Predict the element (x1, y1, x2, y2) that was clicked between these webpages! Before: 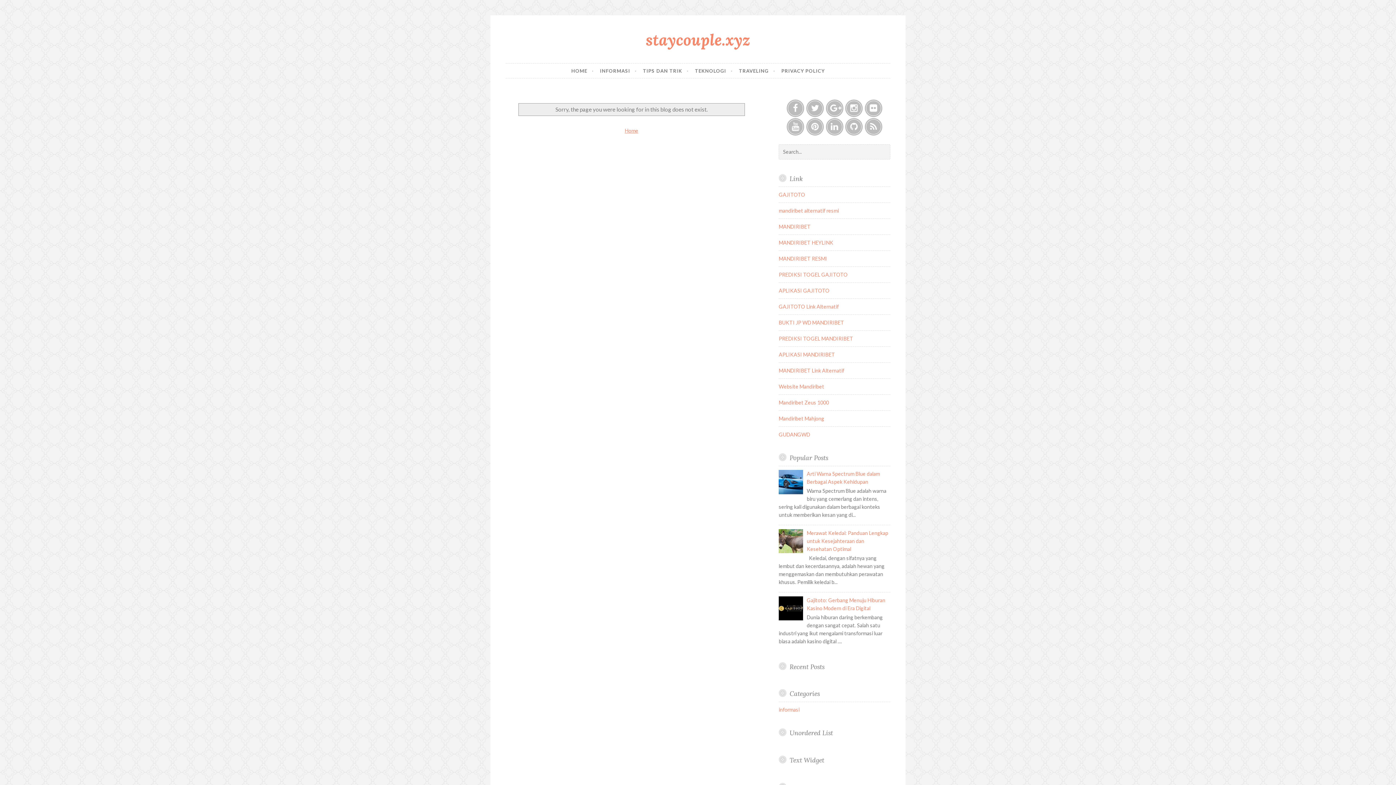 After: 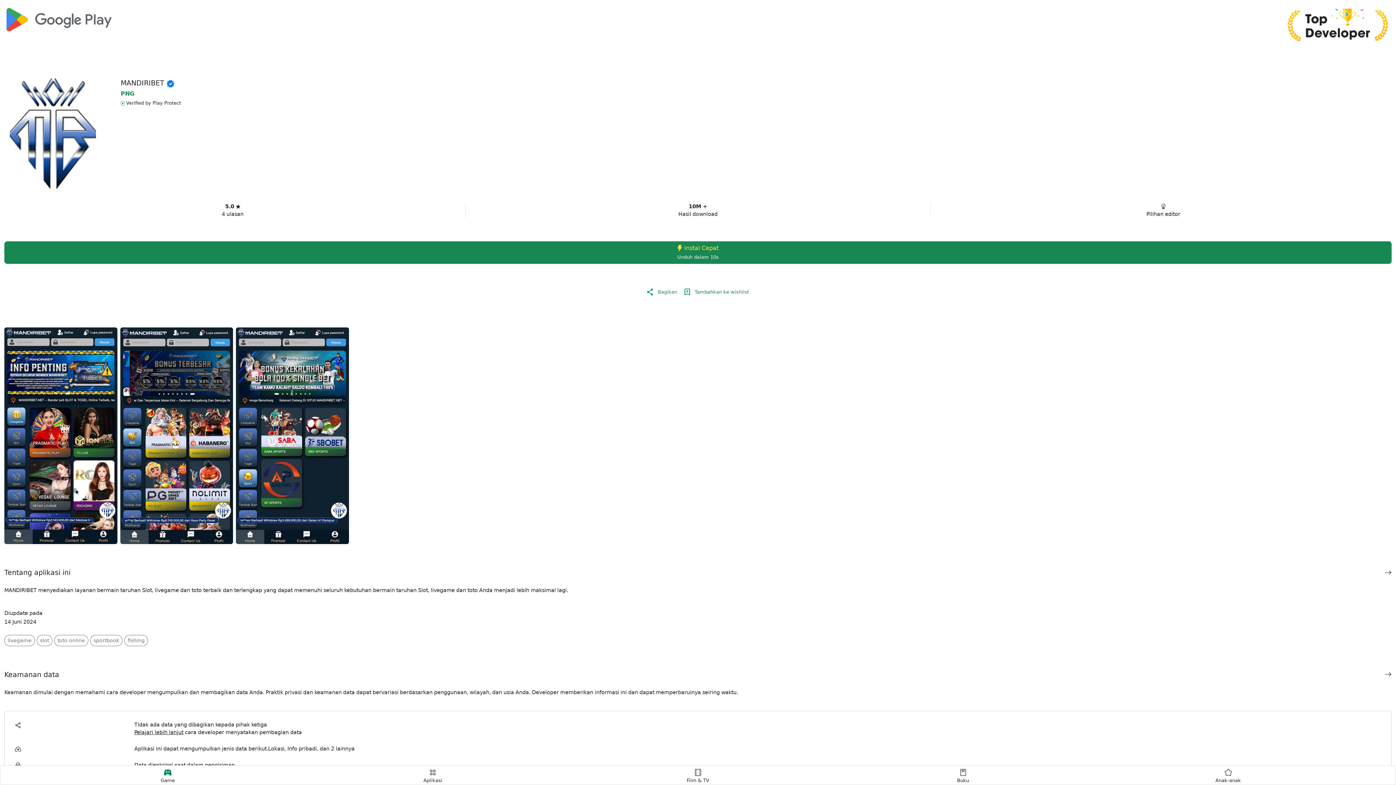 Action: label: APLIKASI MANDIRIBET bbox: (778, 351, 835, 357)